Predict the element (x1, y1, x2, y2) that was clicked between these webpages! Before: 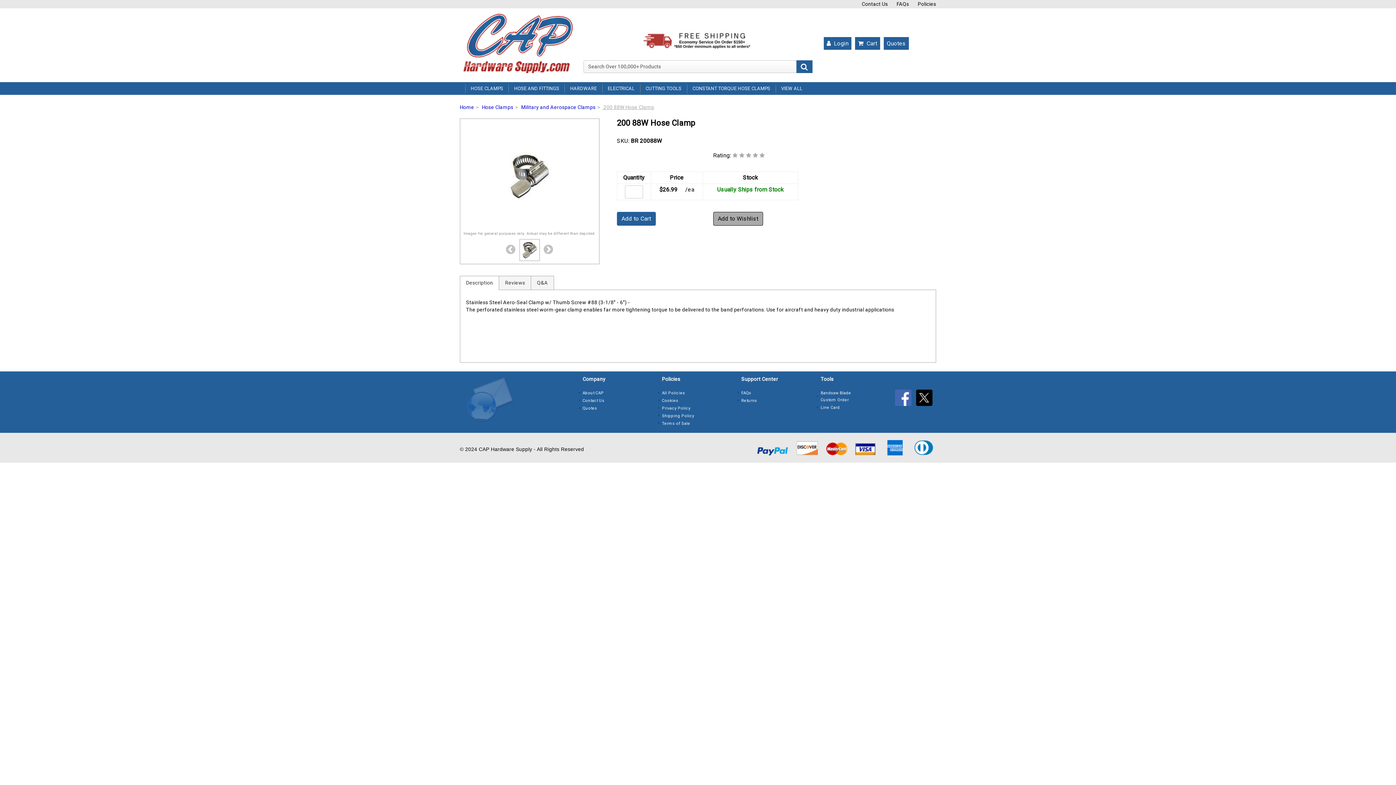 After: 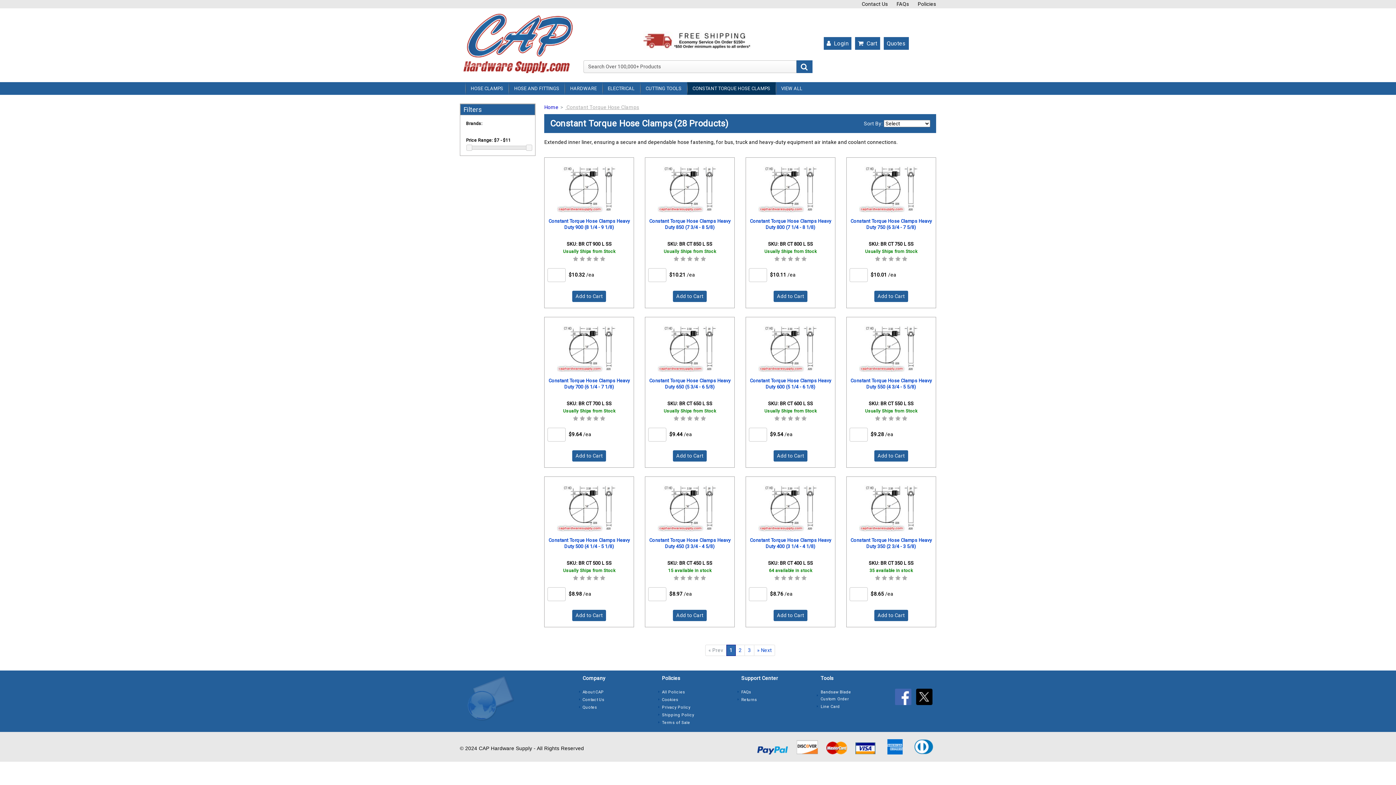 Action: bbox: (687, 82, 775, 95) label: CONSTANT TORQUE HOSE CLAMPS